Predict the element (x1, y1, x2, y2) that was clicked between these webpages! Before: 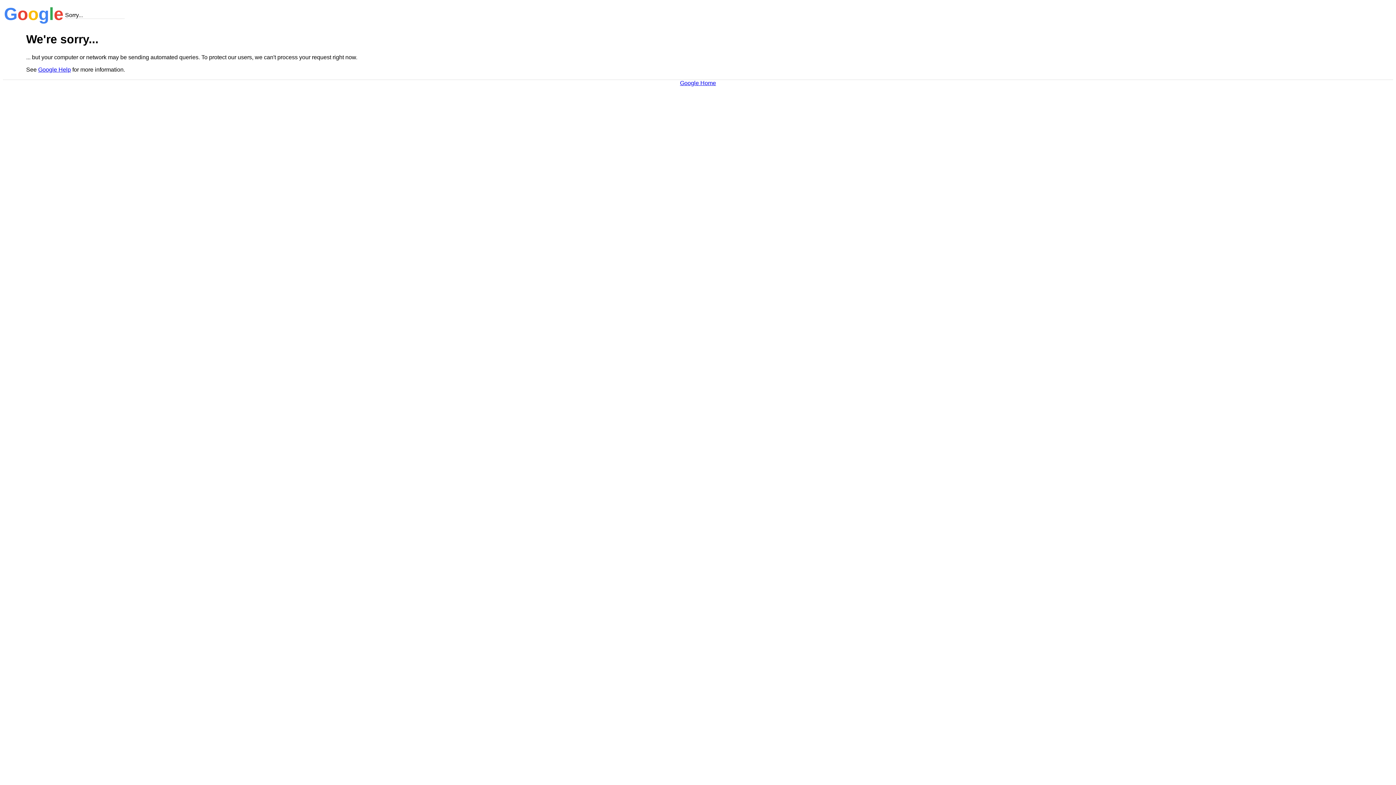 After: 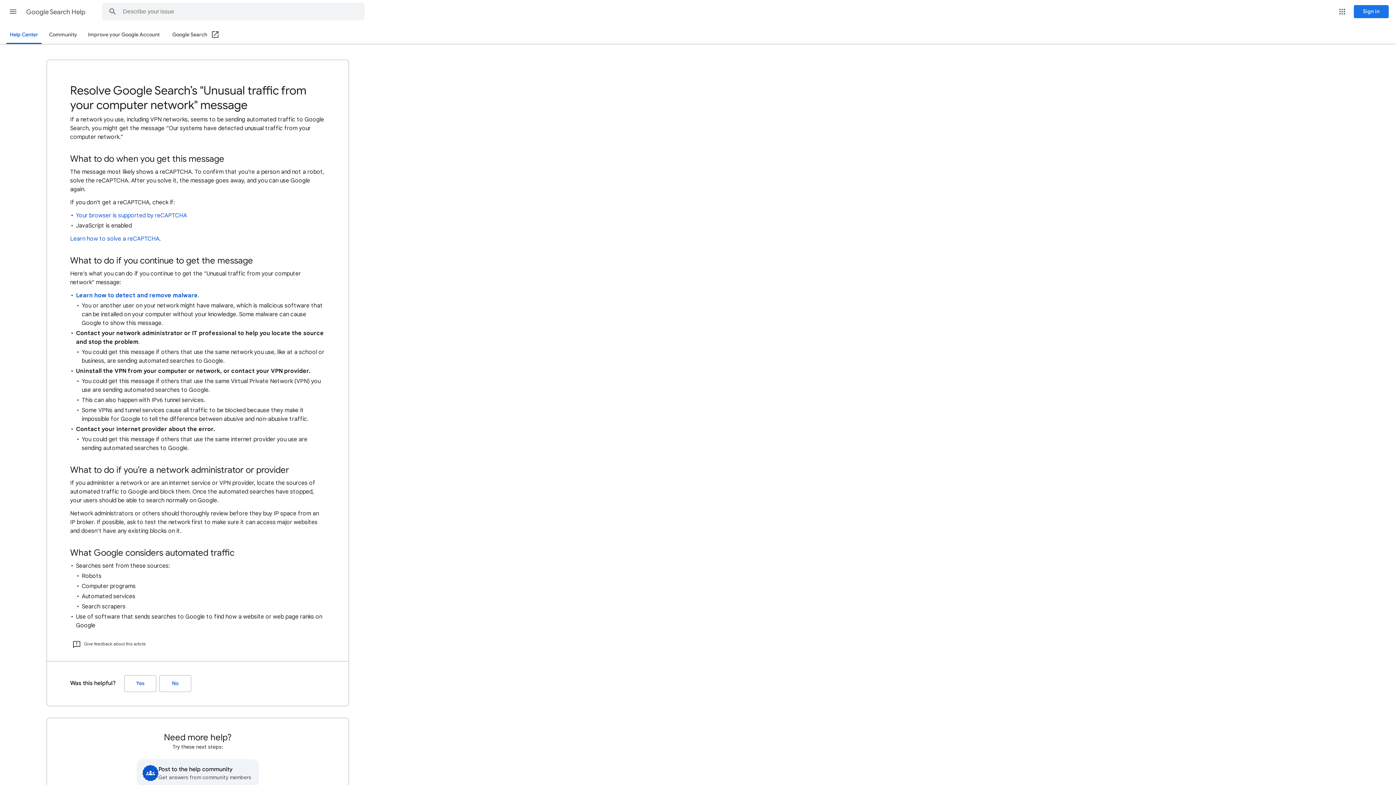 Action: label: Google Help bbox: (38, 66, 70, 72)